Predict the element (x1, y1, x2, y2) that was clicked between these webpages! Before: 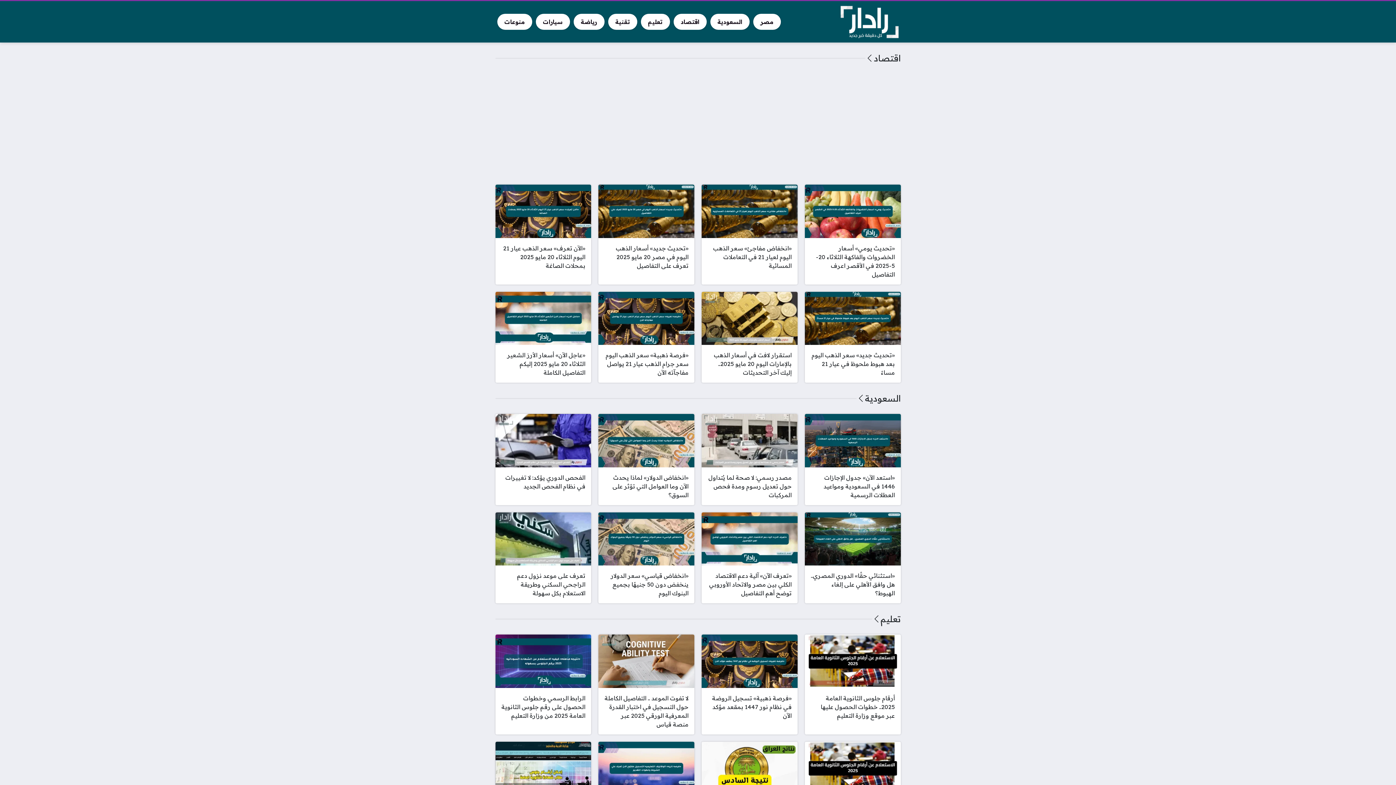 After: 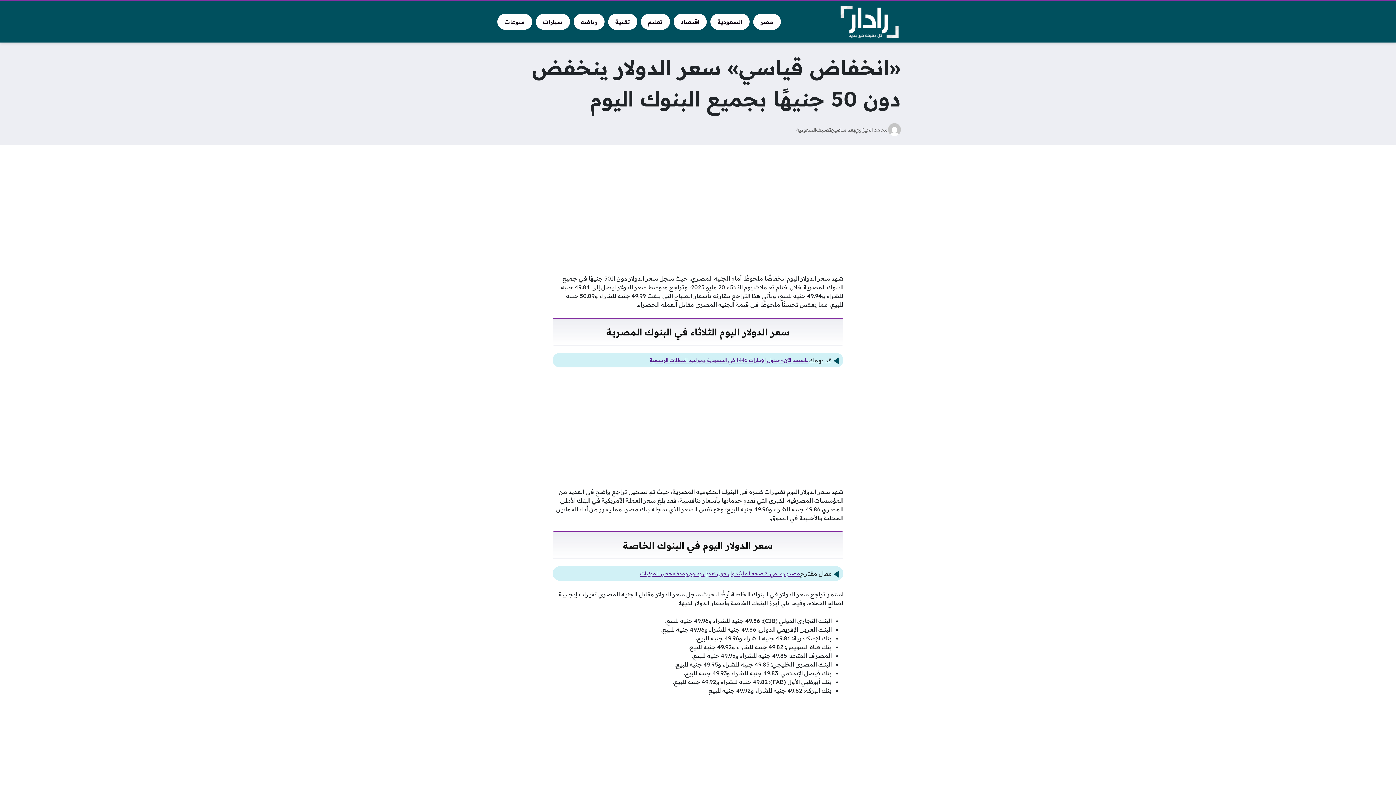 Action: bbox: (598, 512, 694, 603) label: «انخفاض قياسي» سعر الدولار ينخفض دون 50 جنيهًا بجميع البنوك اليوم